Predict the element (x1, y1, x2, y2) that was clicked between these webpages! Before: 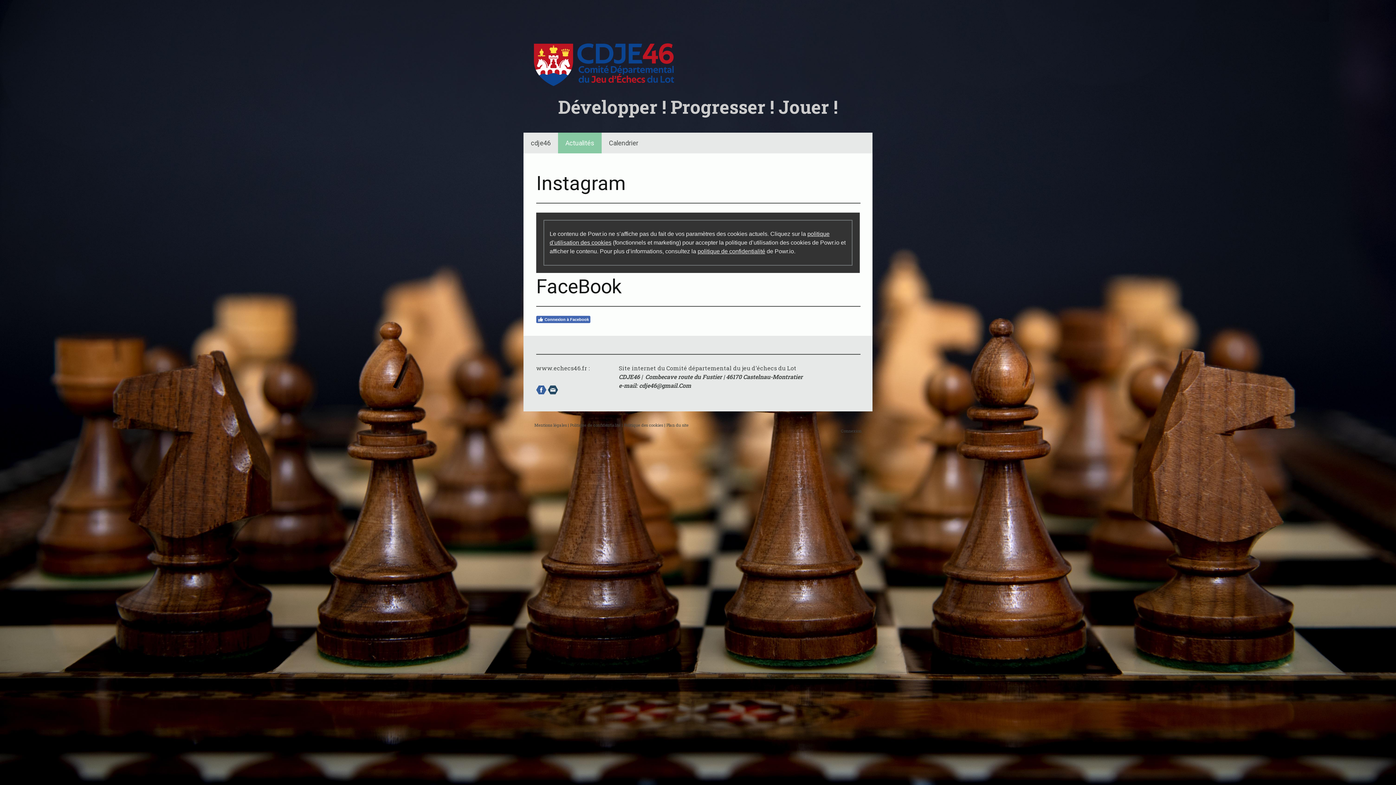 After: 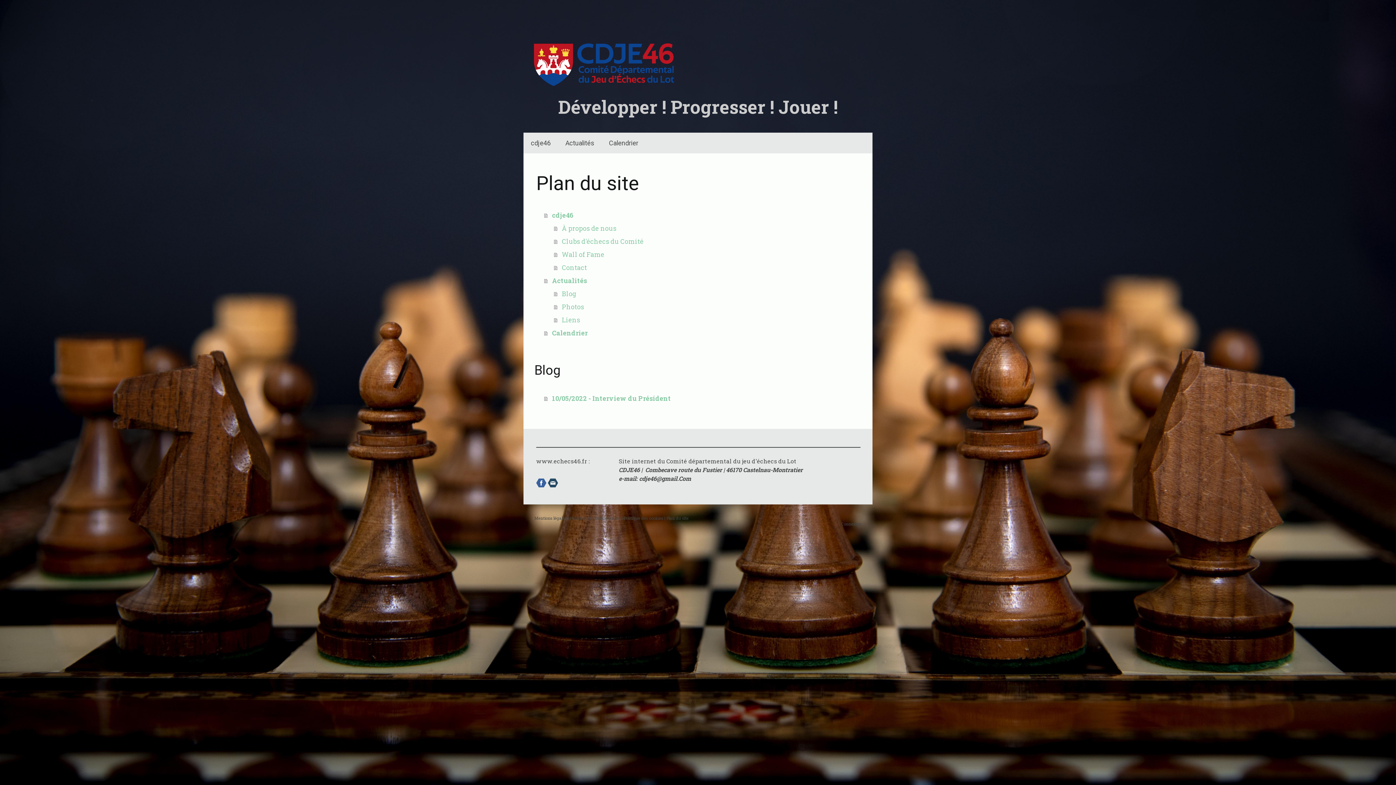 Action: bbox: (666, 422, 688, 427) label: Plan du site